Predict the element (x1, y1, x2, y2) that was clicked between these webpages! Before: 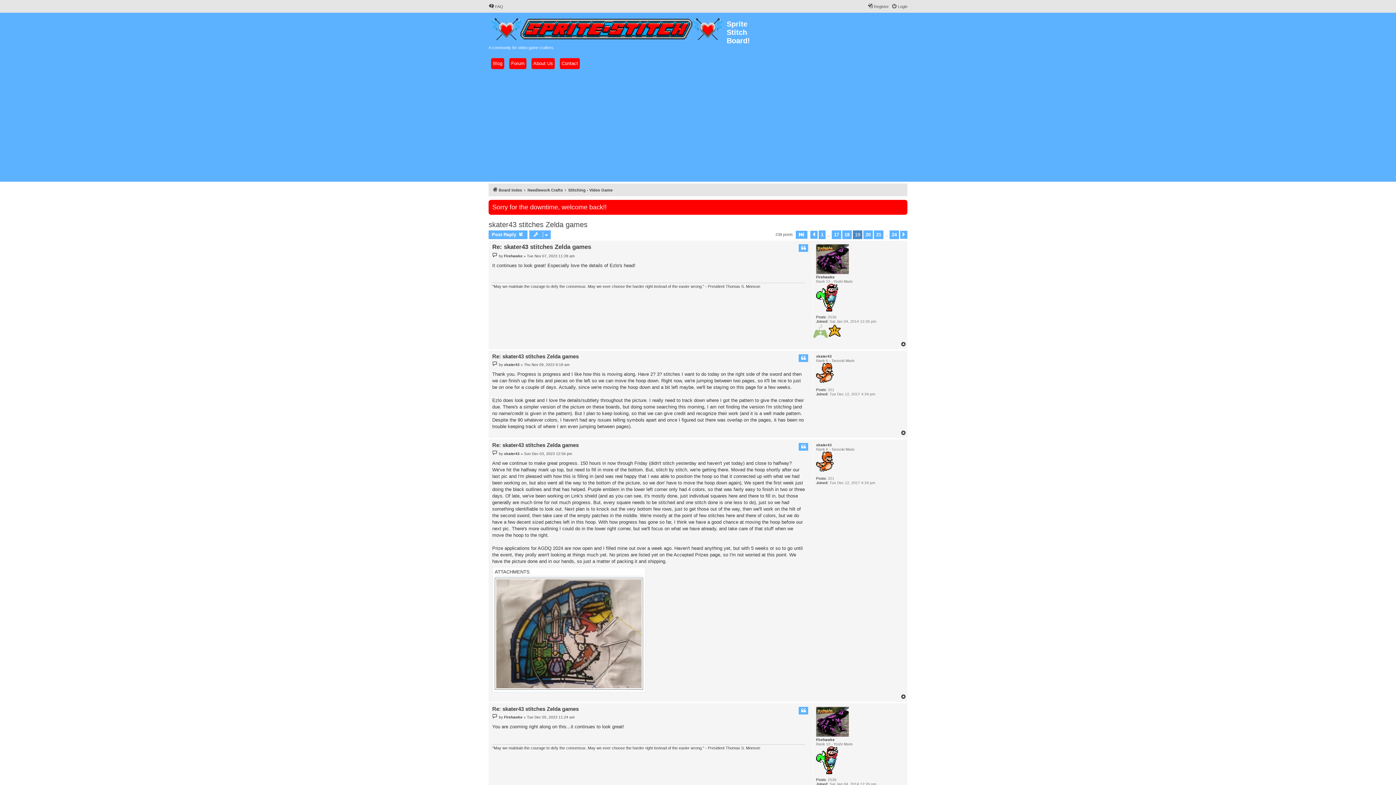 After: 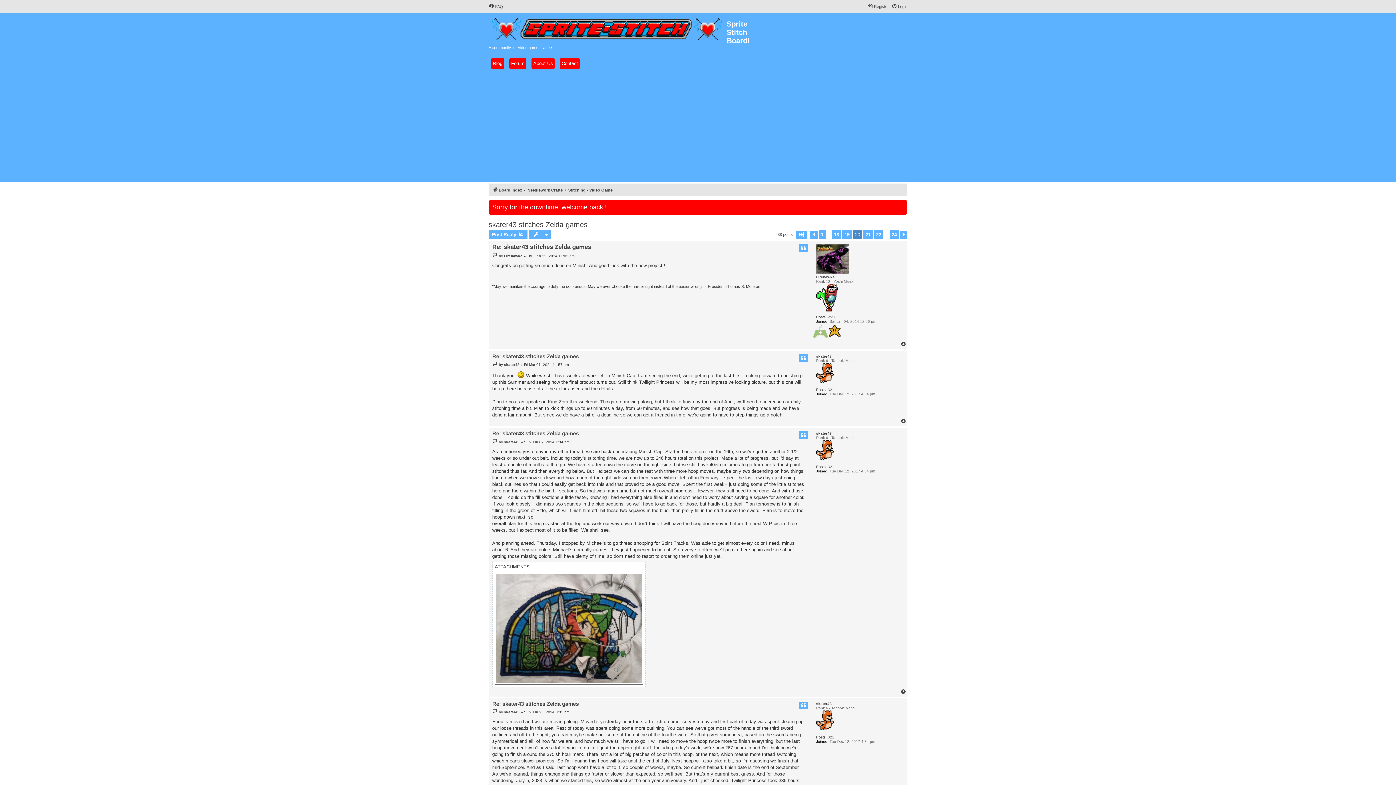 Action: bbox: (863, 230, 873, 239) label: 20